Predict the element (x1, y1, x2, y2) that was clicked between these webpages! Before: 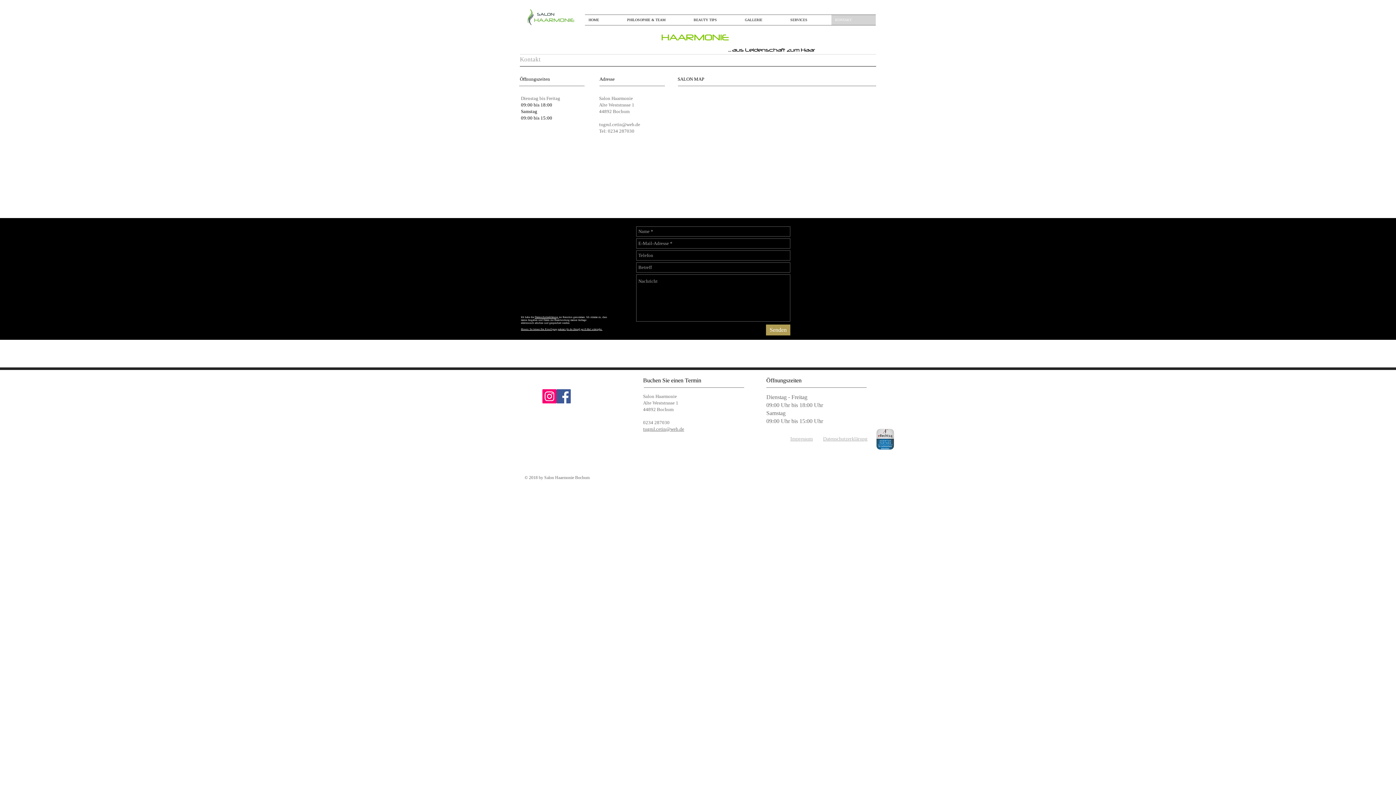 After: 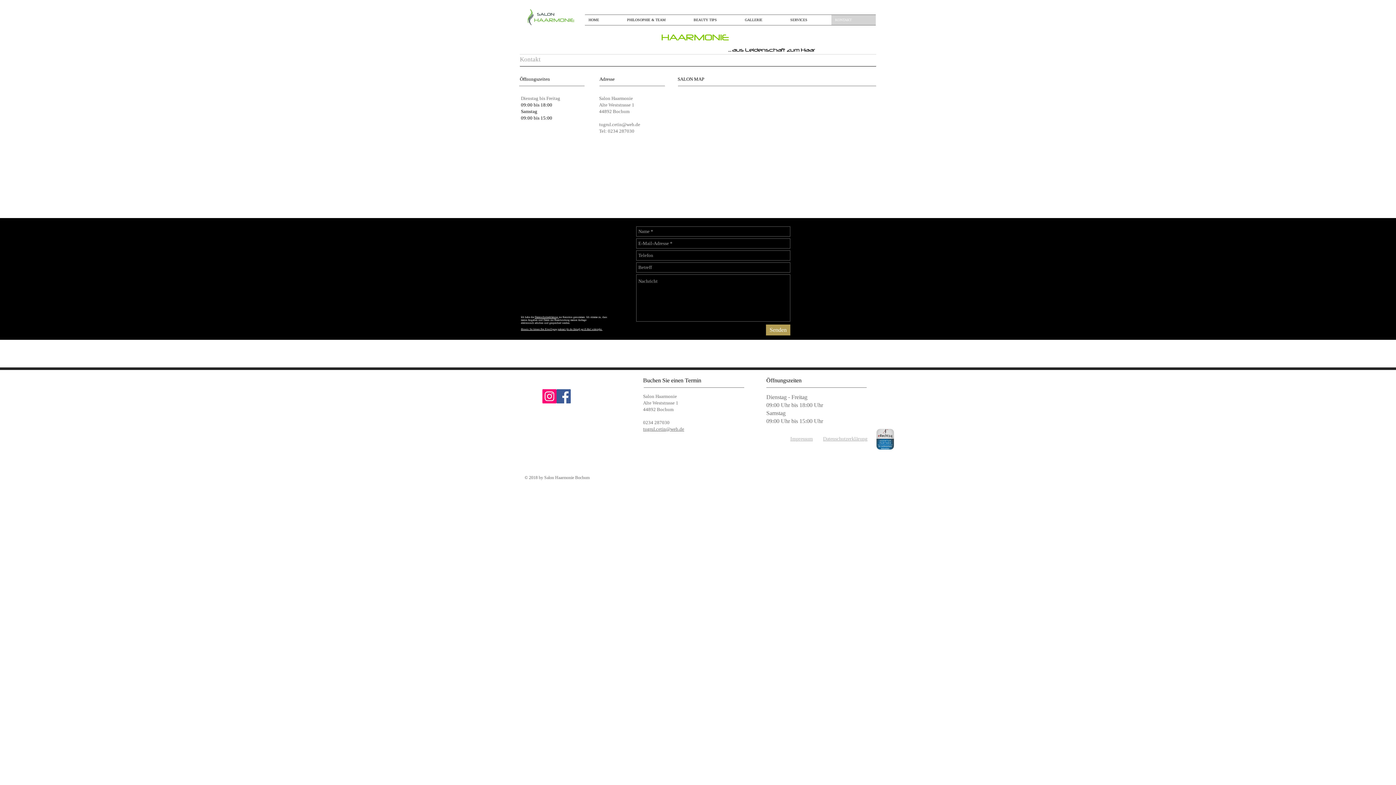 Action: bbox: (766, 324, 790, 335) label: Senden